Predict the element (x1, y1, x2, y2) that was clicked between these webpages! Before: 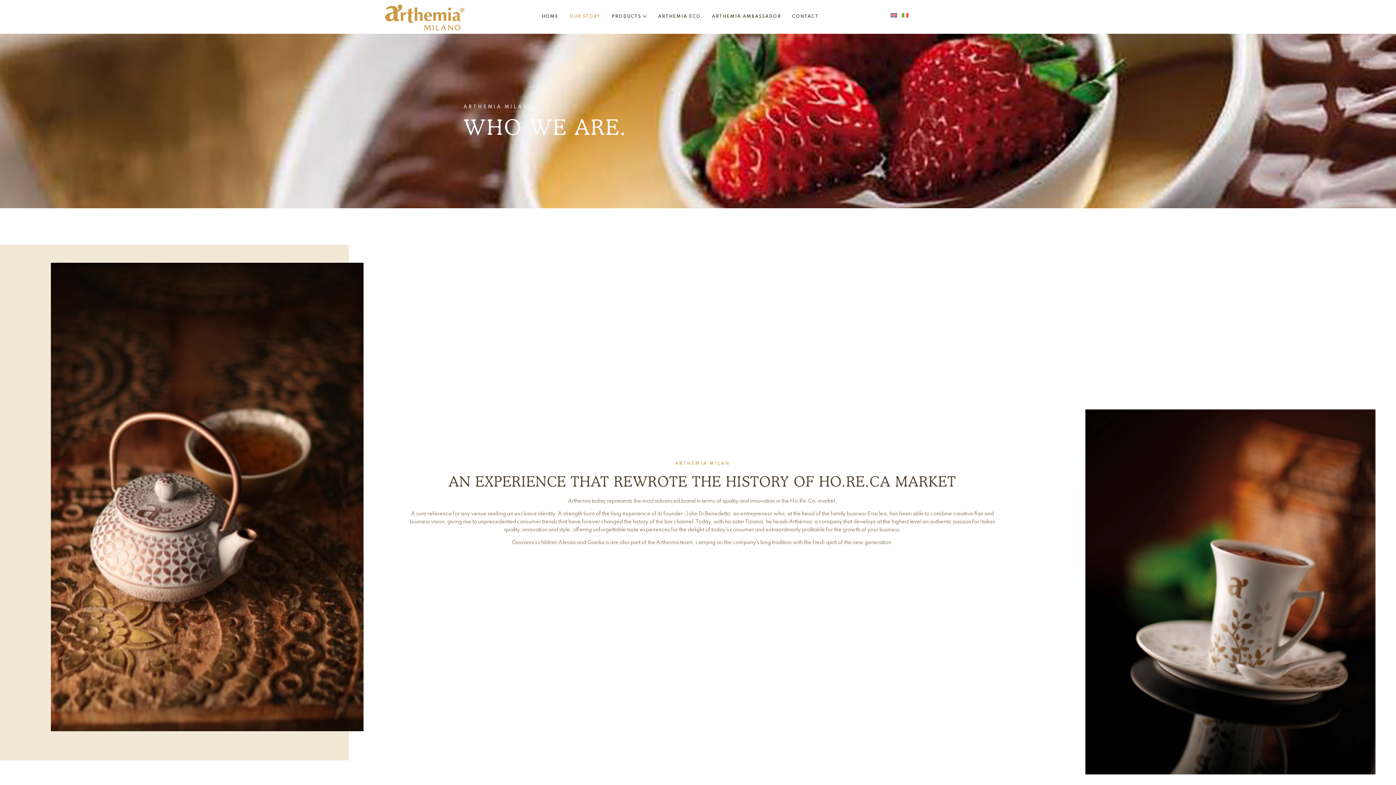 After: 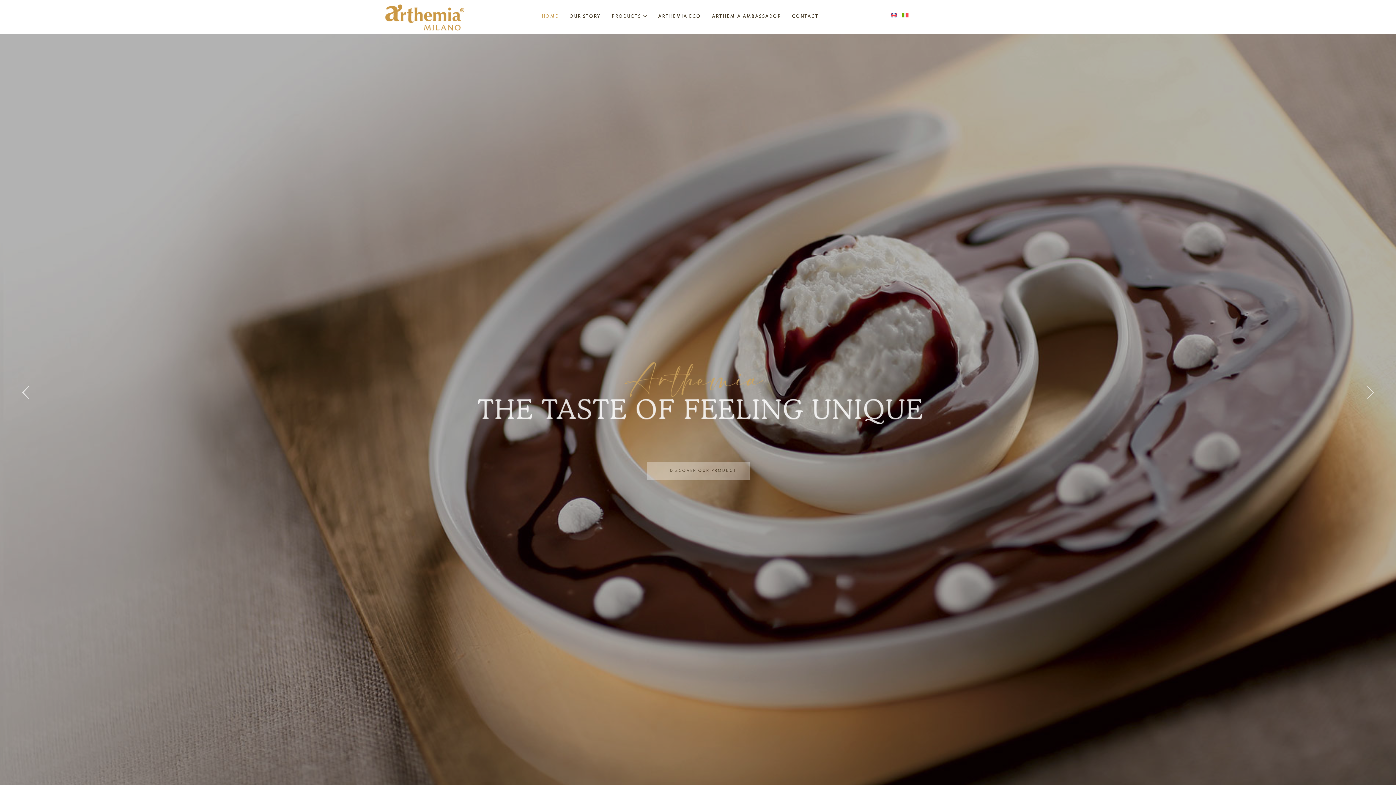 Action: label: HOME bbox: (537, 0, 563, 32)